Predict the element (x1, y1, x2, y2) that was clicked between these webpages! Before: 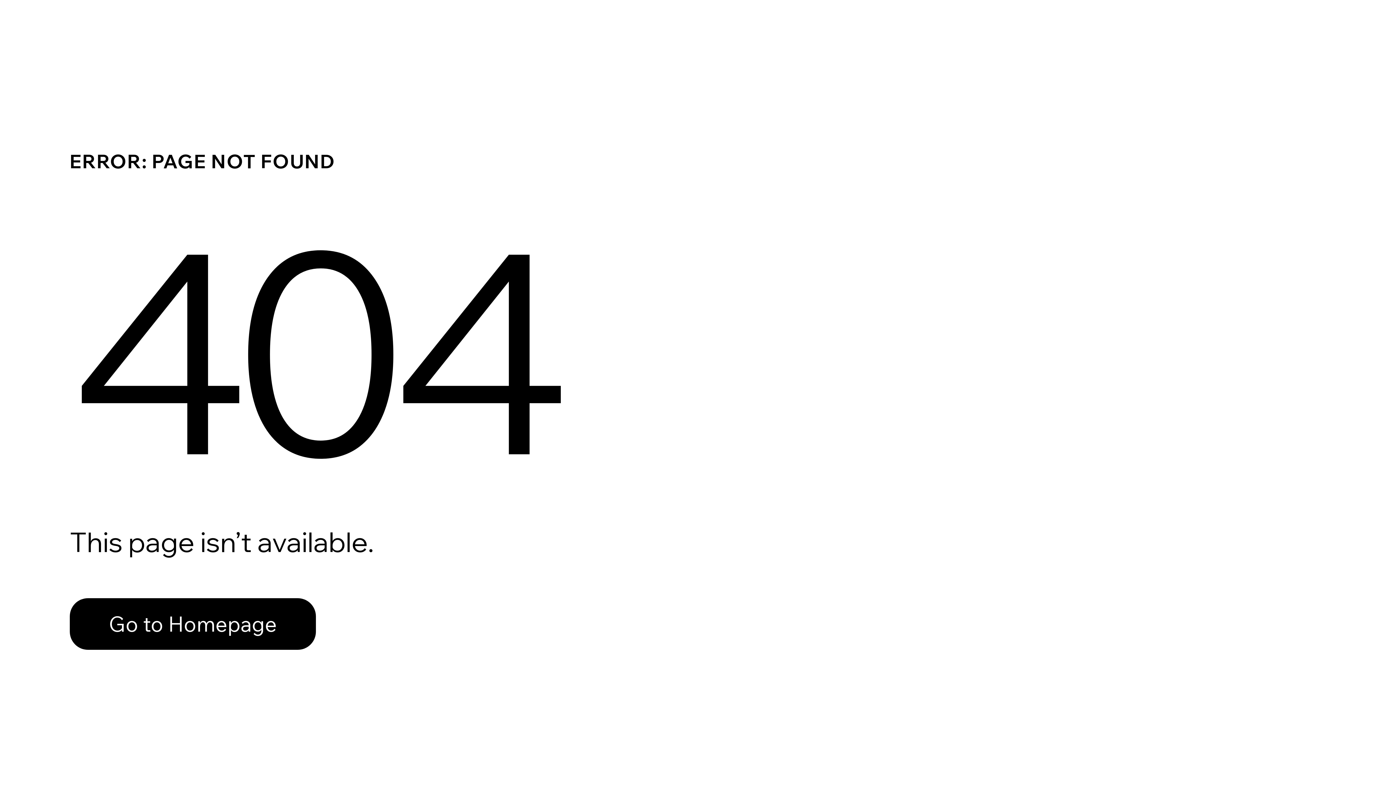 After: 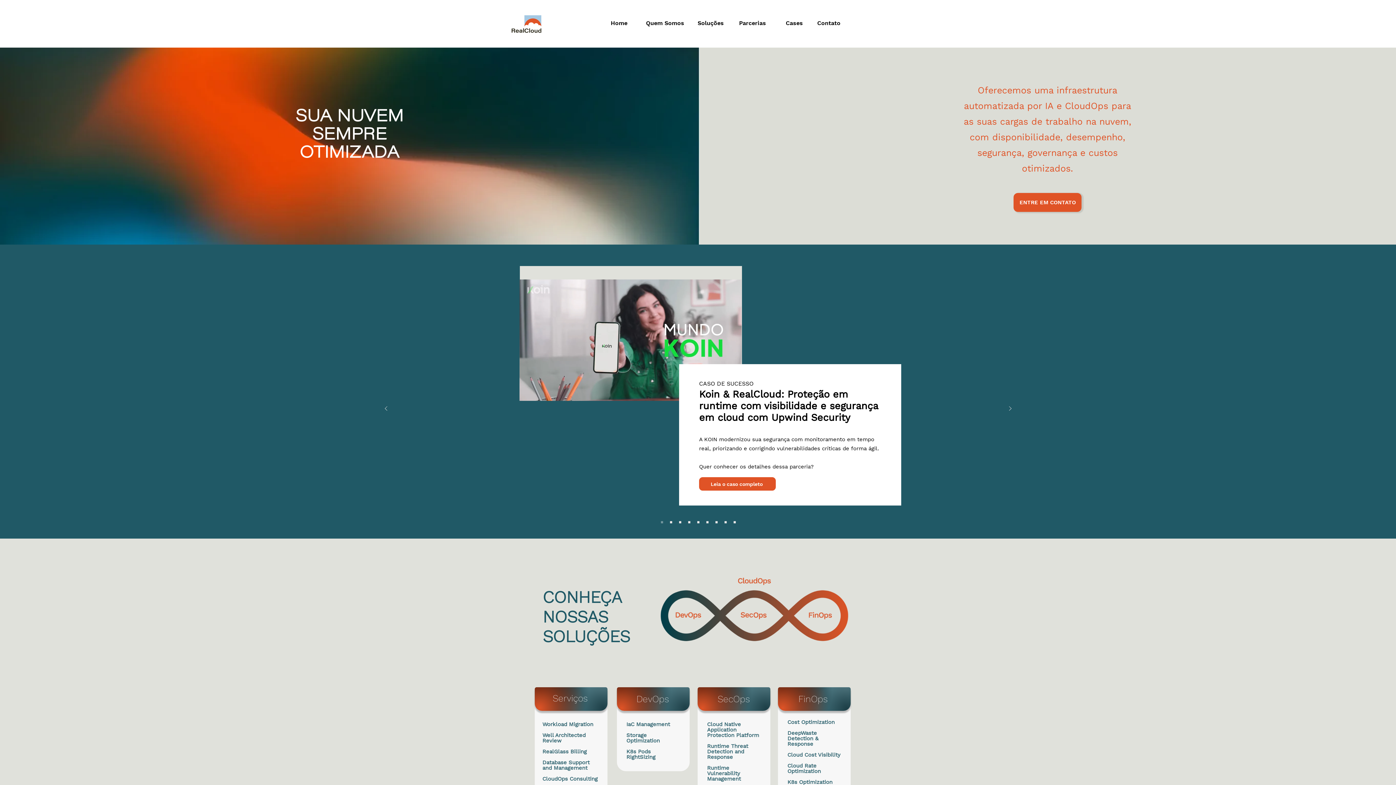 Action: bbox: (69, 582, 768, 659) label: Go to Homepage